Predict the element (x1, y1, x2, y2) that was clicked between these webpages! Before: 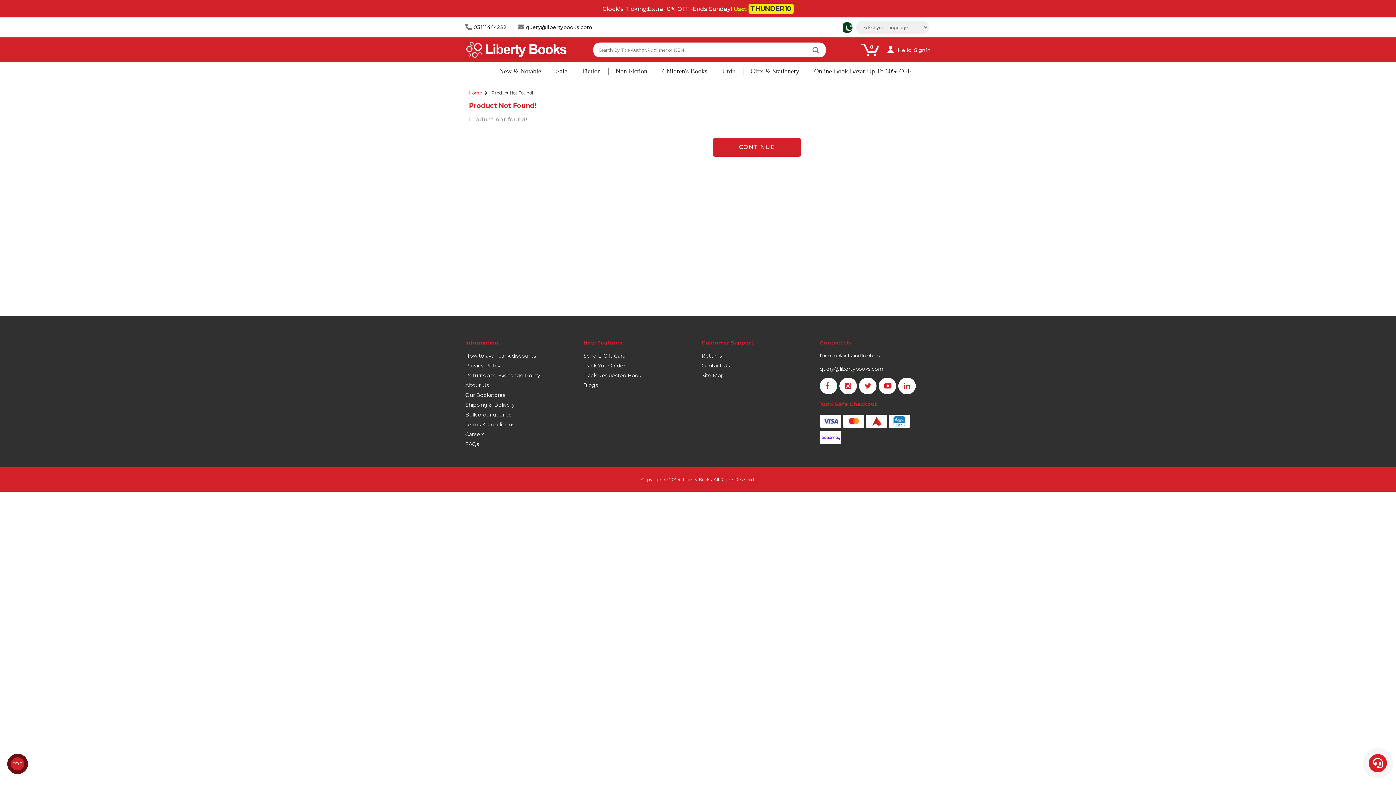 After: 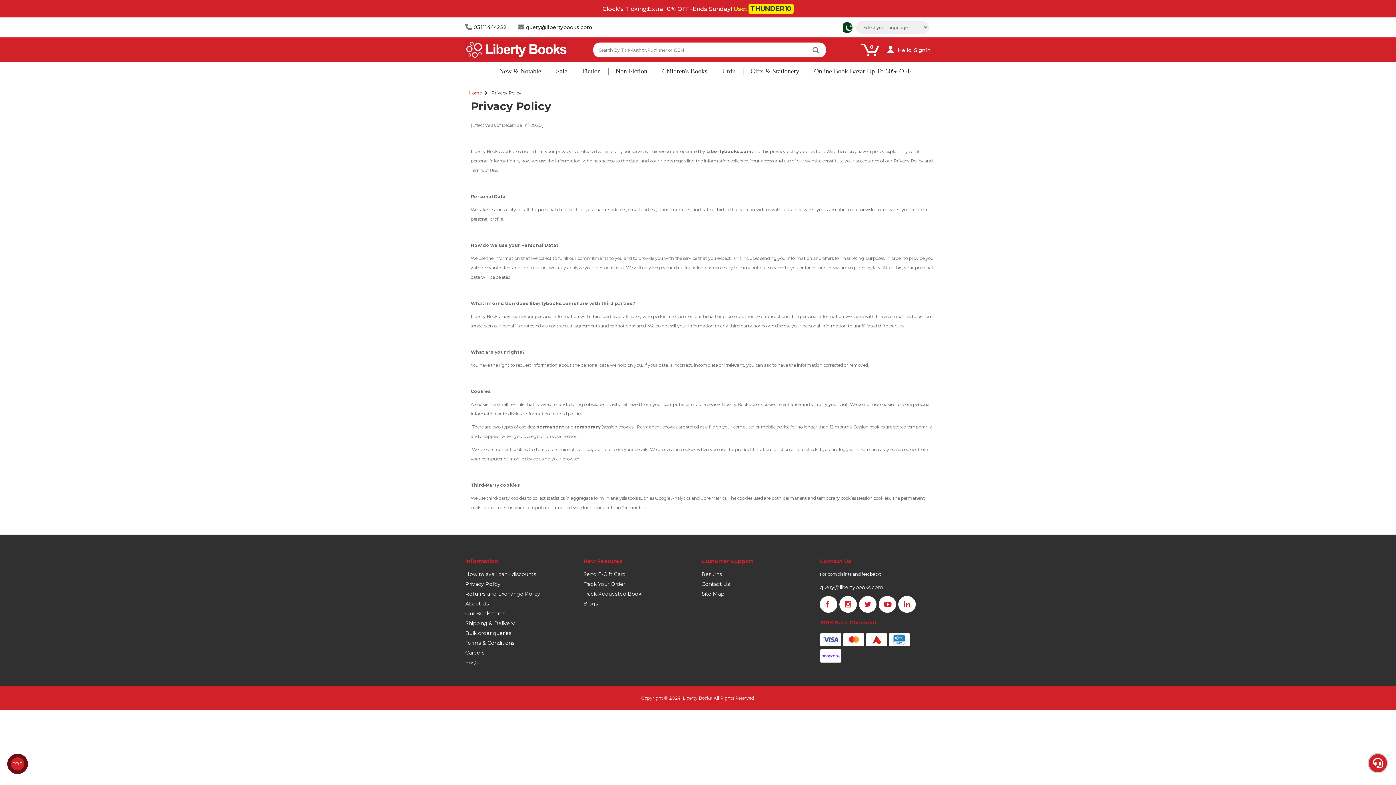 Action: label: Privacy Policy bbox: (465, 362, 500, 369)